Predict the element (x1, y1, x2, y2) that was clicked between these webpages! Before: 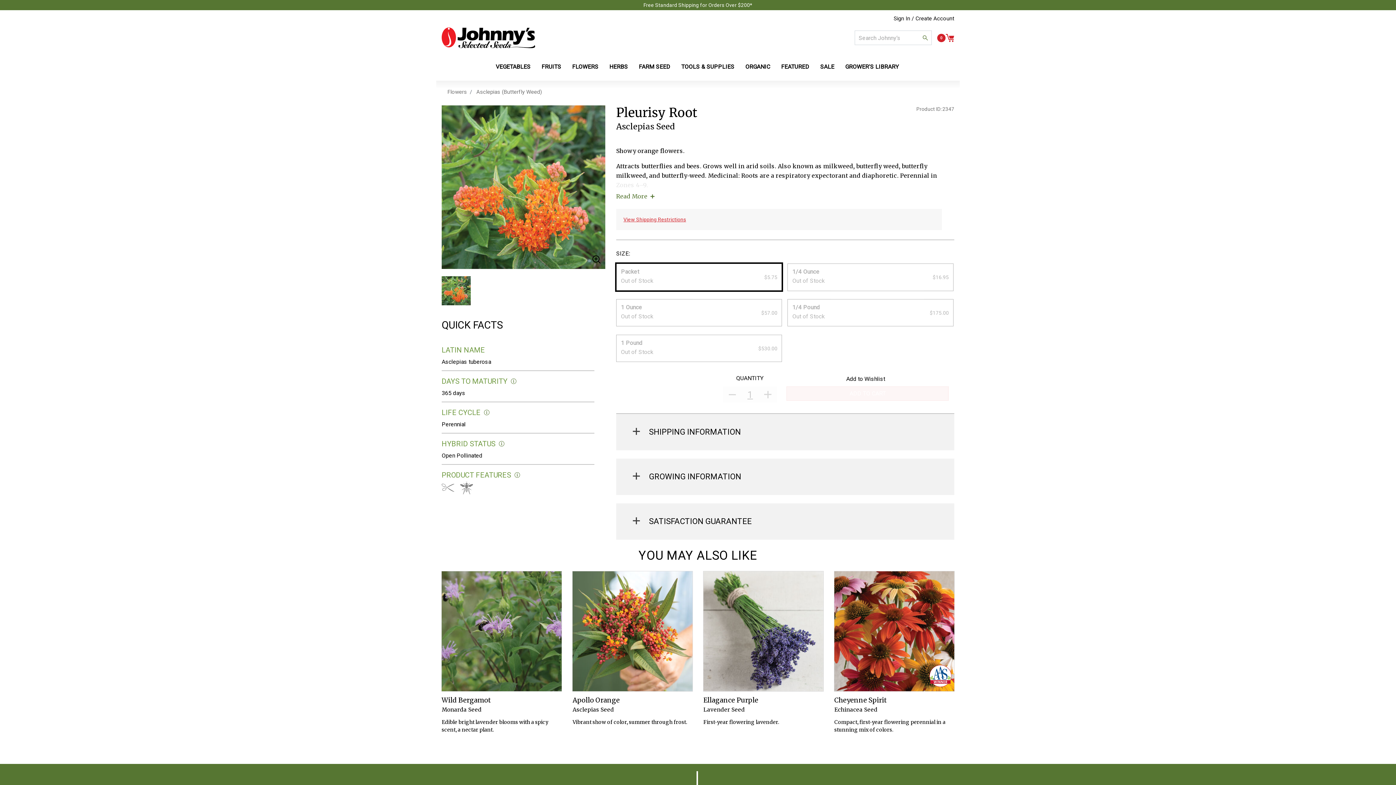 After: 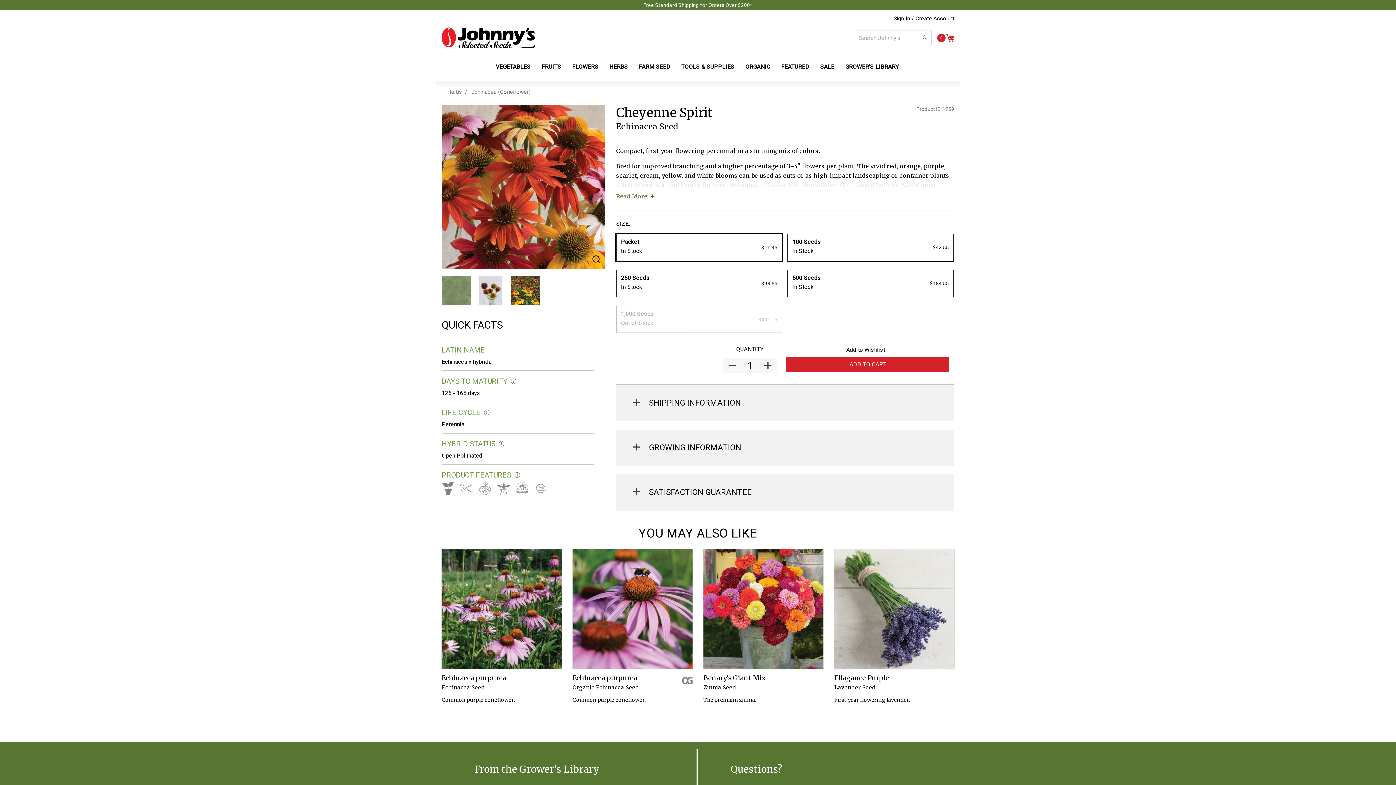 Action: label: Cheyenne Spirit
Echinacea Seed bbox: (834, 696, 954, 713)